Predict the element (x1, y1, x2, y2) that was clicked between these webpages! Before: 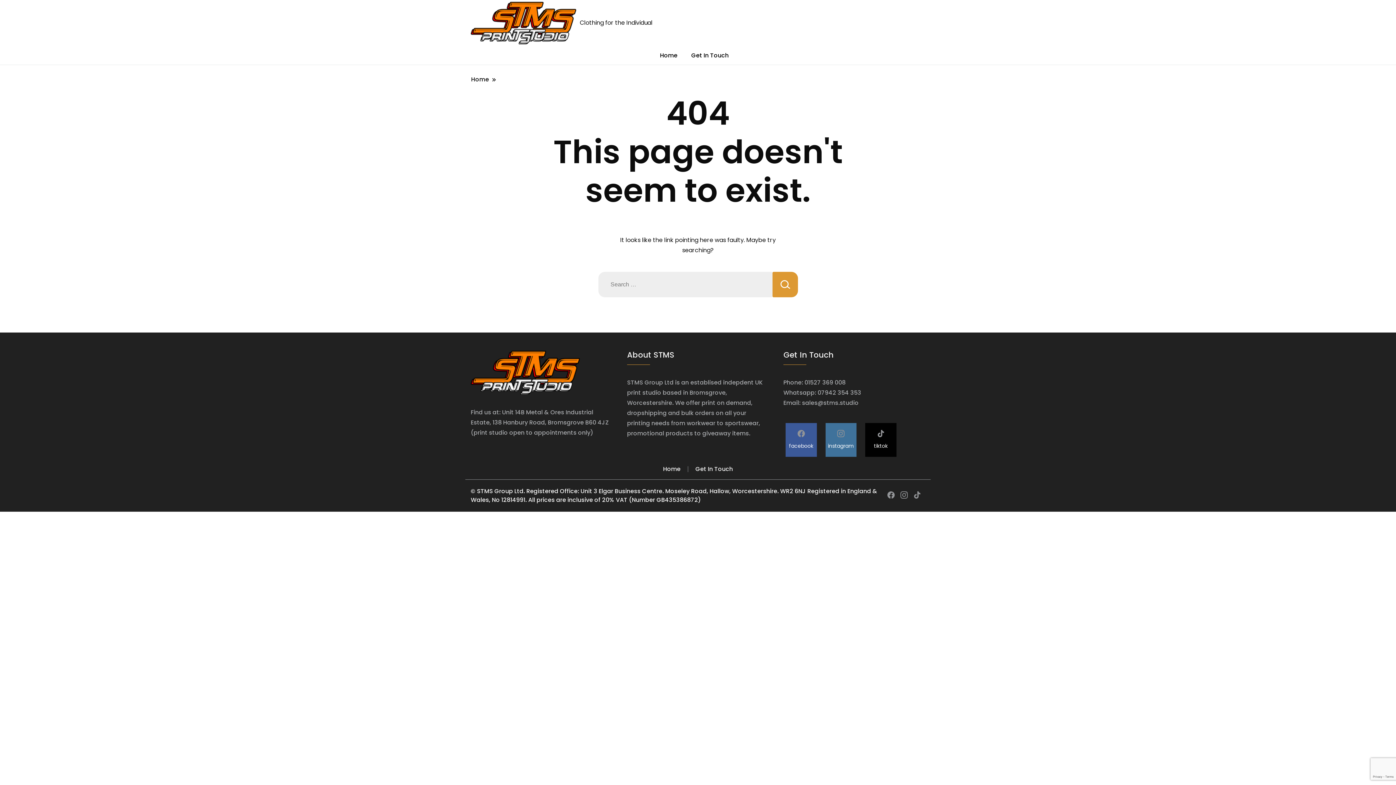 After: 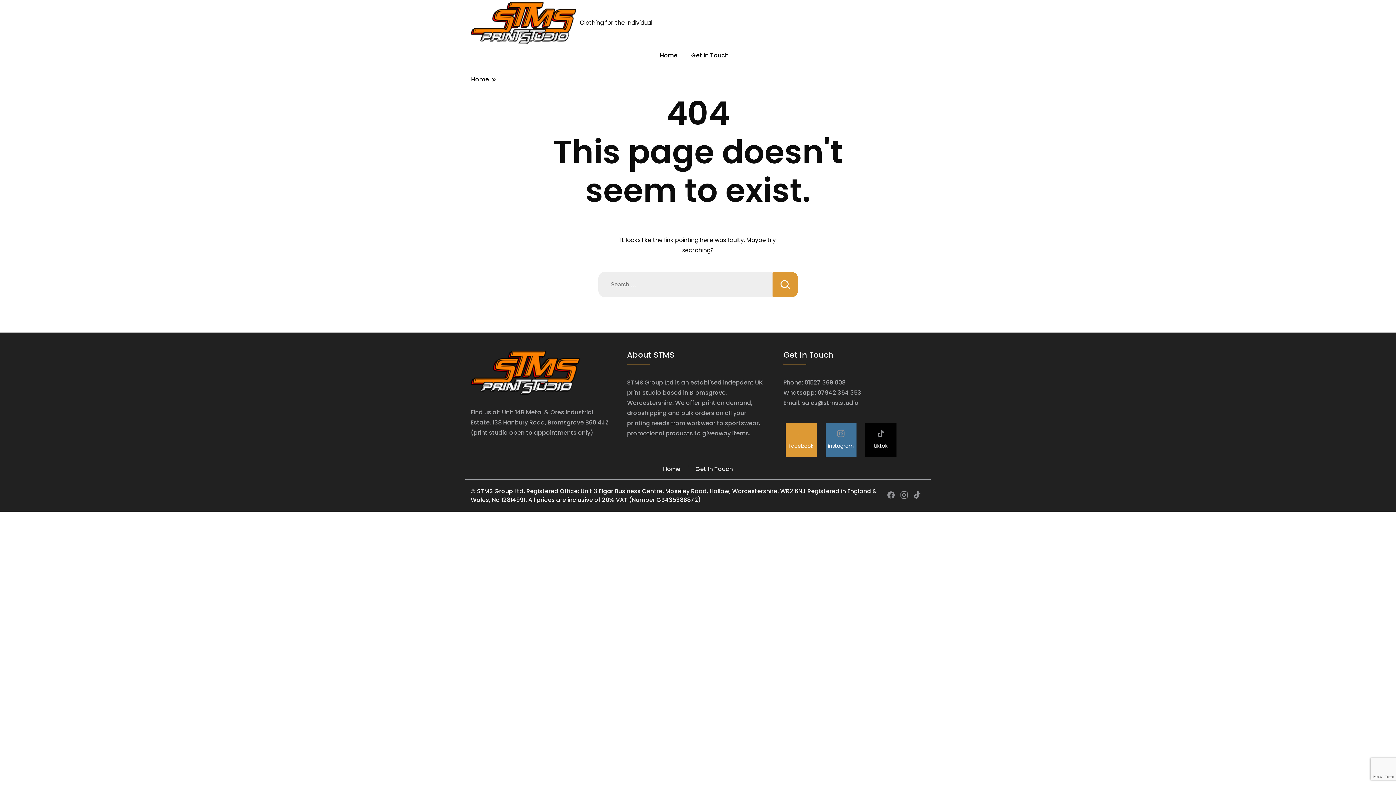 Action: label: facebook bbox: (785, 423, 816, 457)